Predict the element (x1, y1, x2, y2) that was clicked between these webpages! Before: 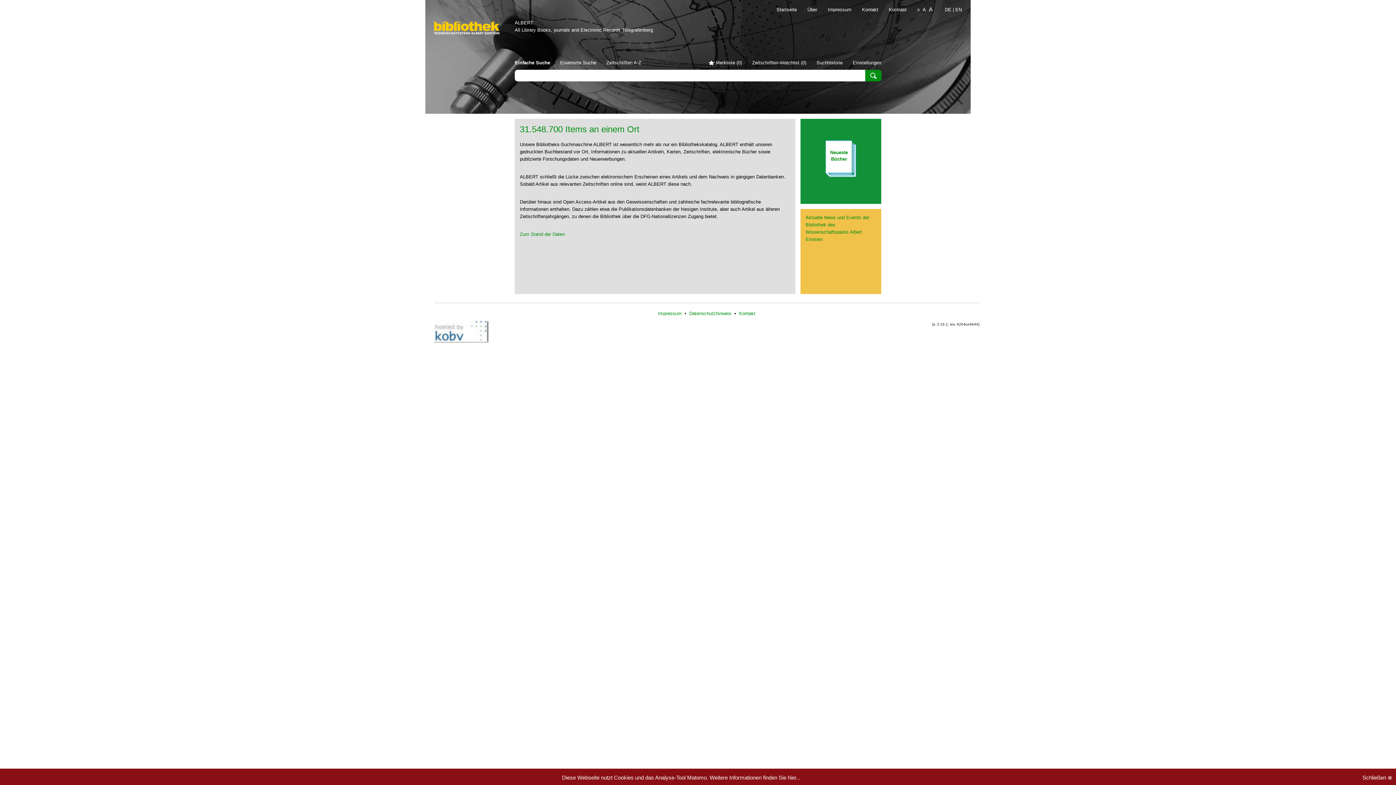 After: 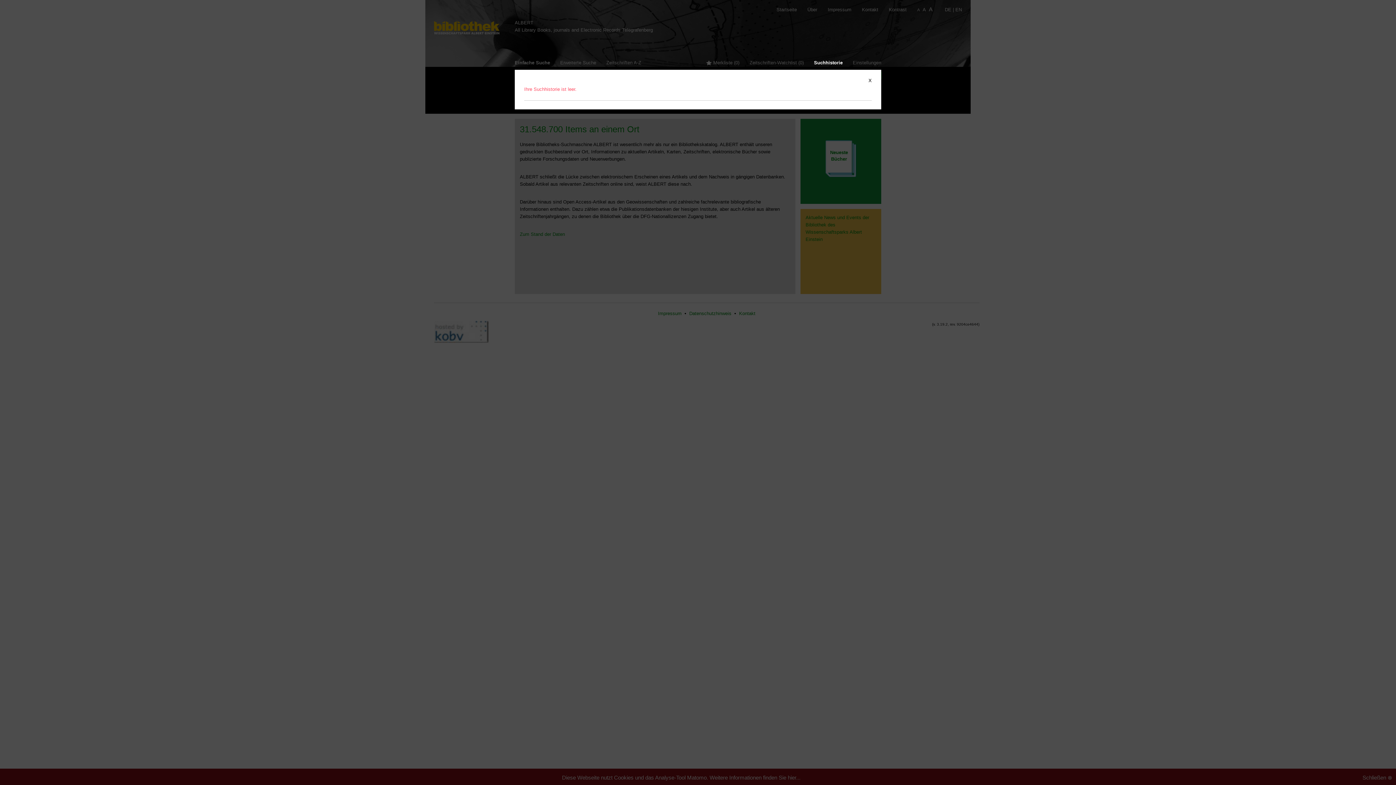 Action: label: Suchhistorie bbox: (816, 60, 842, 65)